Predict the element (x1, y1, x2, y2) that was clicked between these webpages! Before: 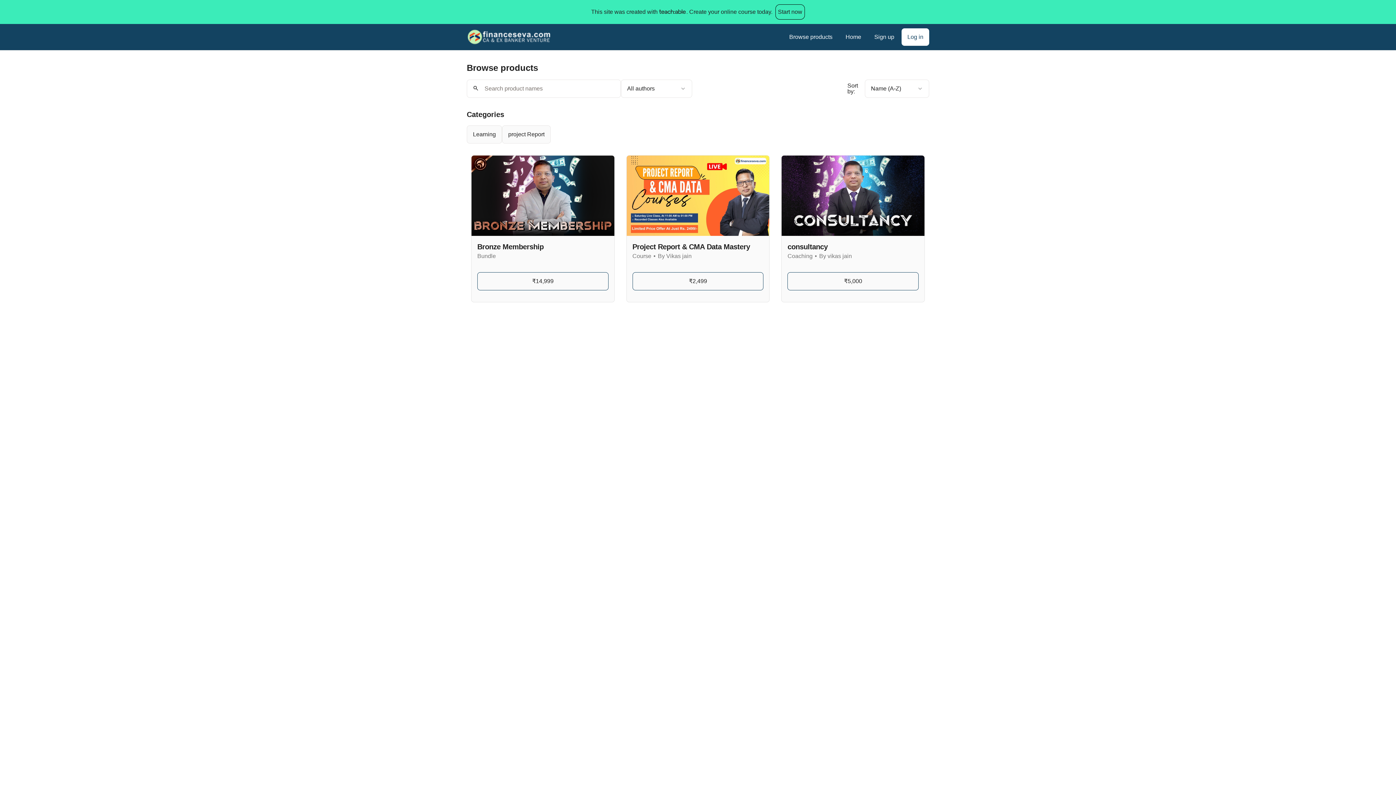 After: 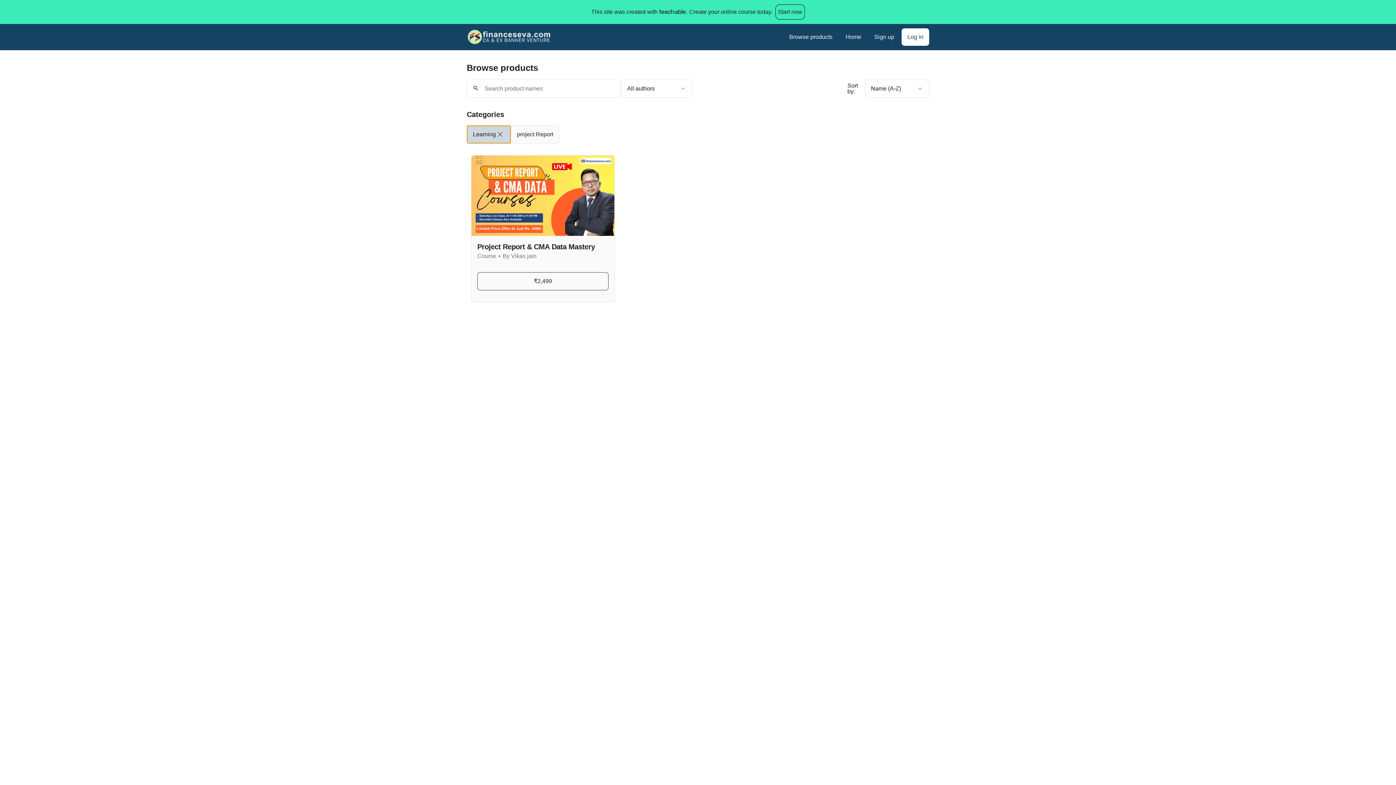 Action: label: Learning bbox: (466, 125, 502, 143)